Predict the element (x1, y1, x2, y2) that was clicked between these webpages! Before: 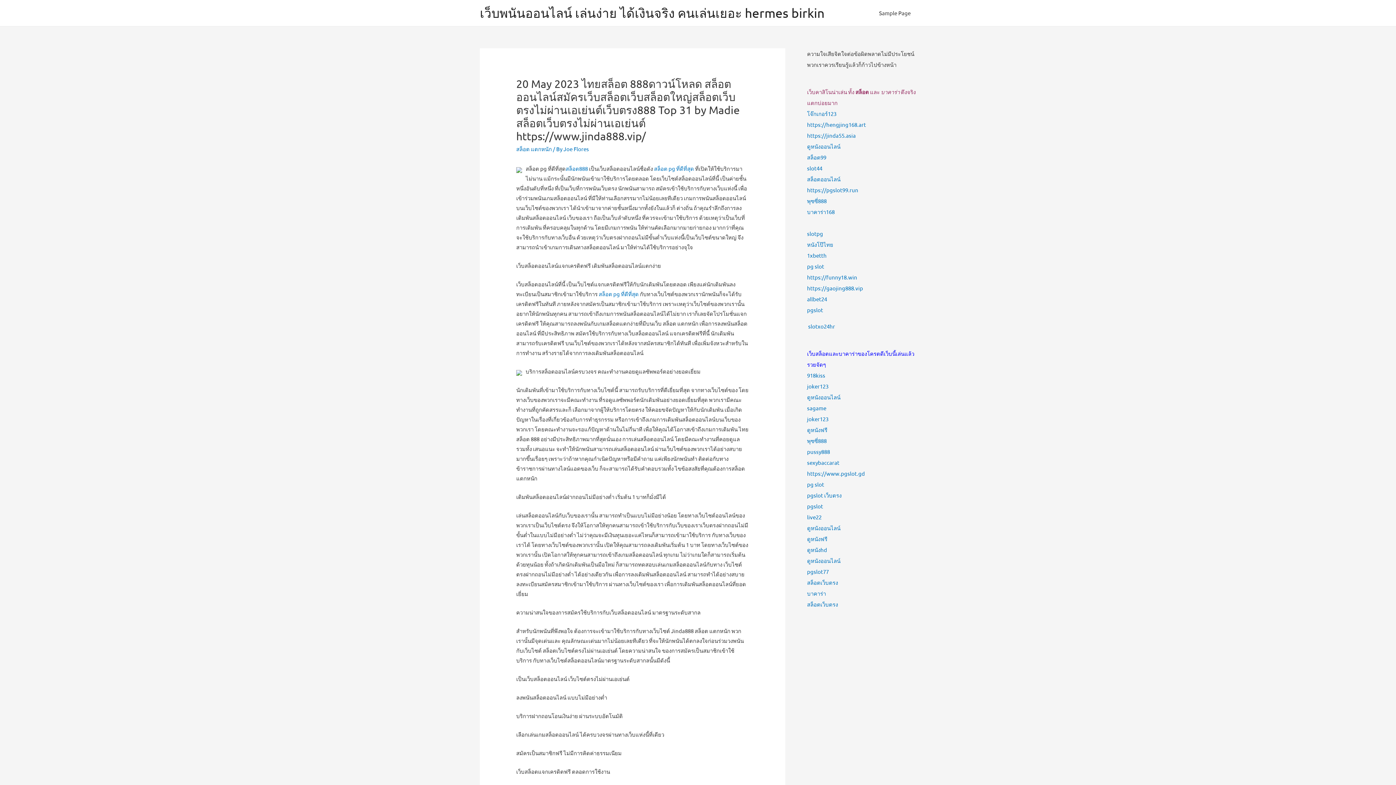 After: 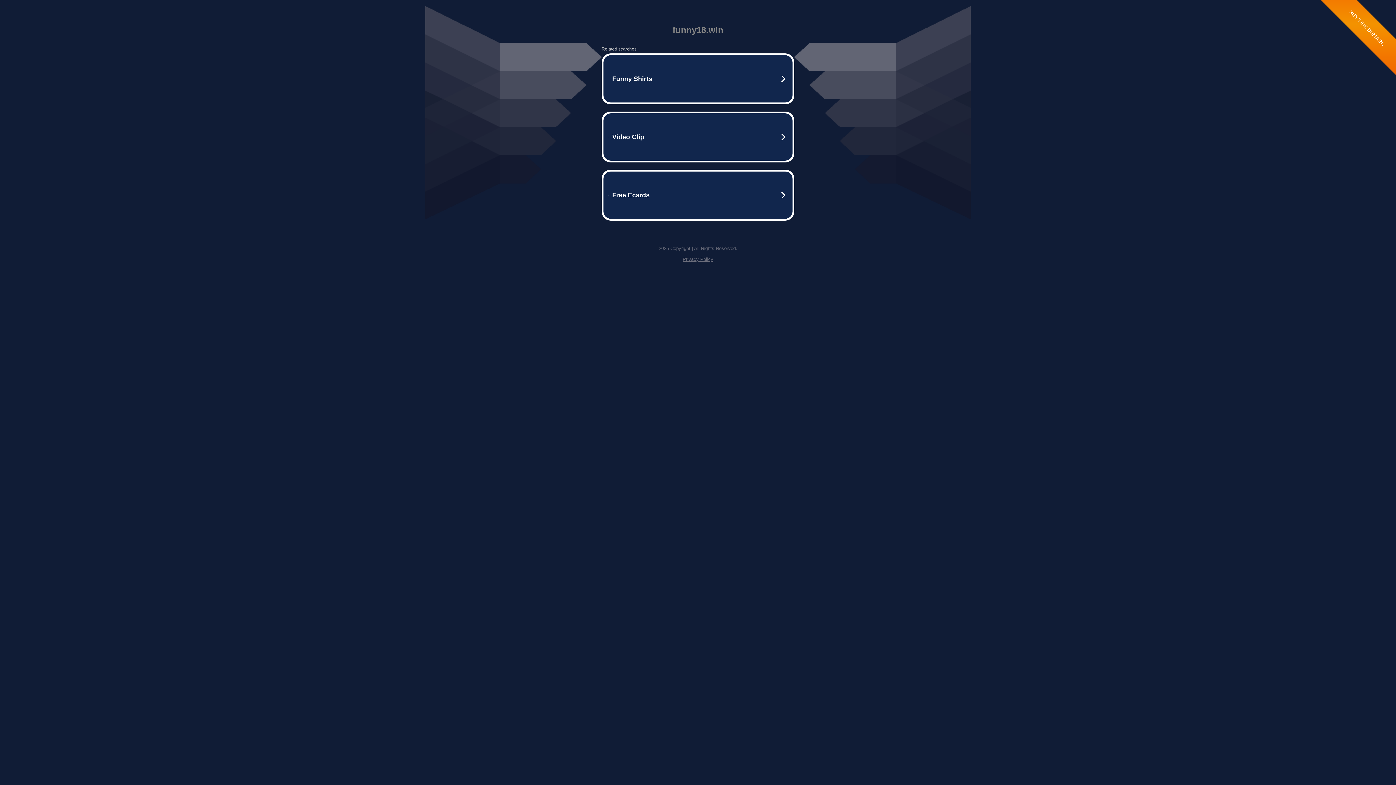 Action: bbox: (807, 273, 857, 280) label: https://funny18.win